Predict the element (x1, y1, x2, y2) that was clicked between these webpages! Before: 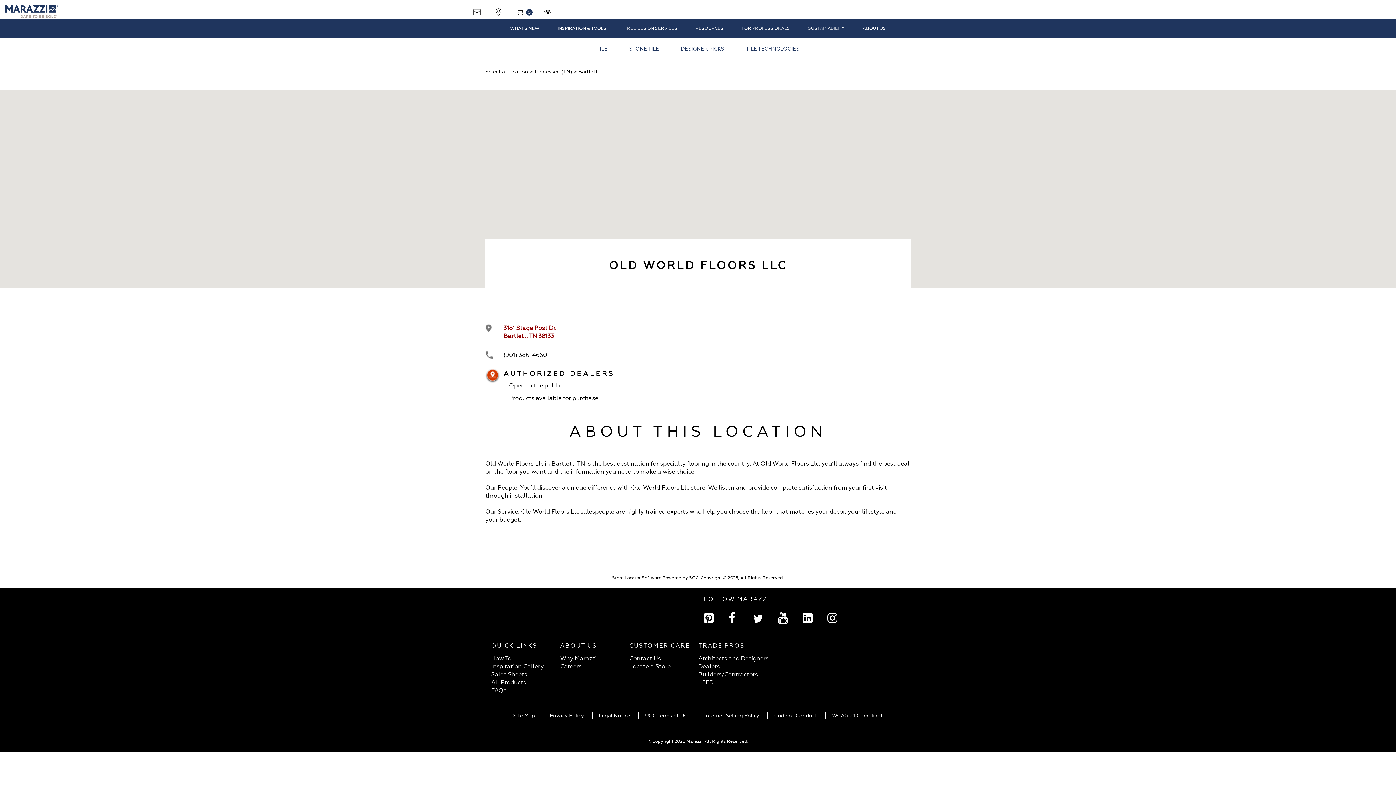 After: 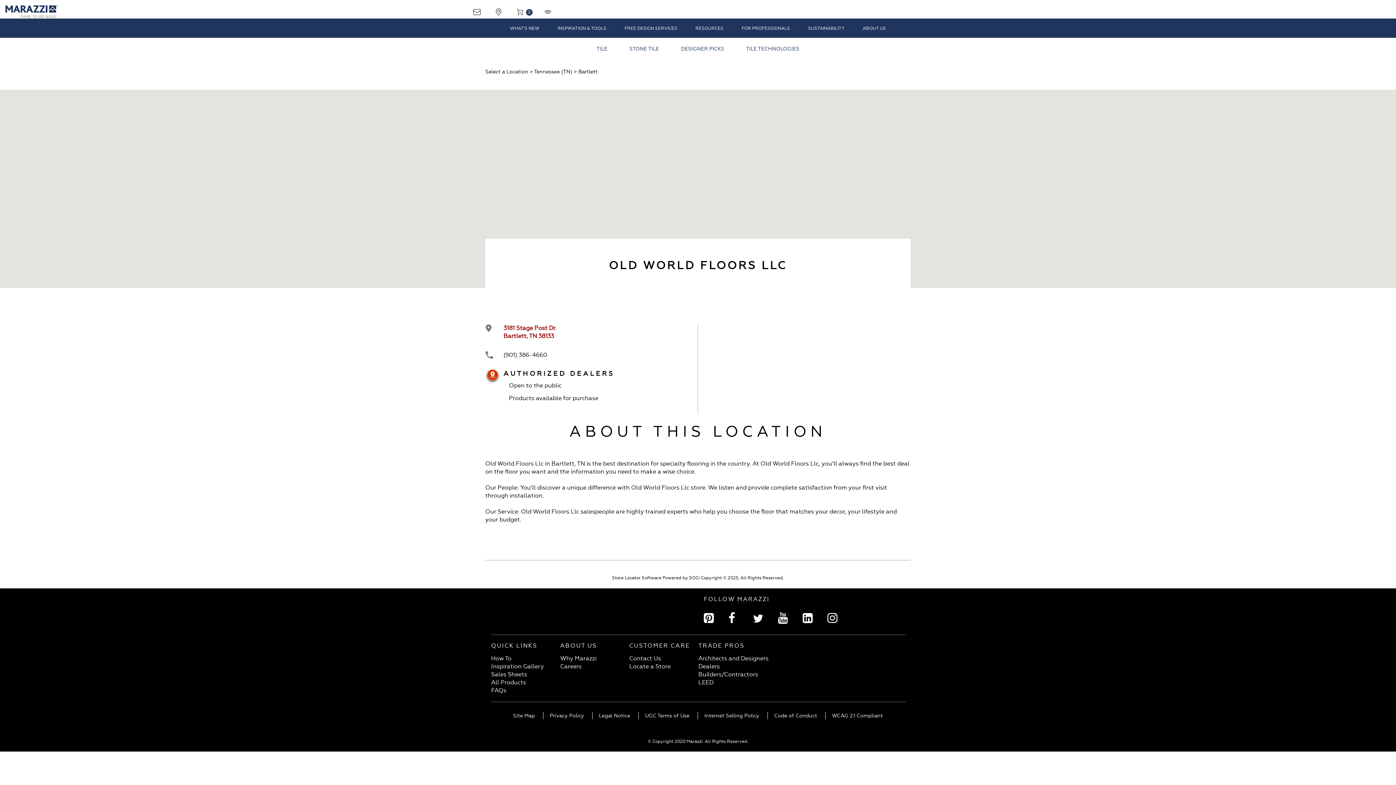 Action: bbox: (802, 611, 817, 625) label: LinkedIn